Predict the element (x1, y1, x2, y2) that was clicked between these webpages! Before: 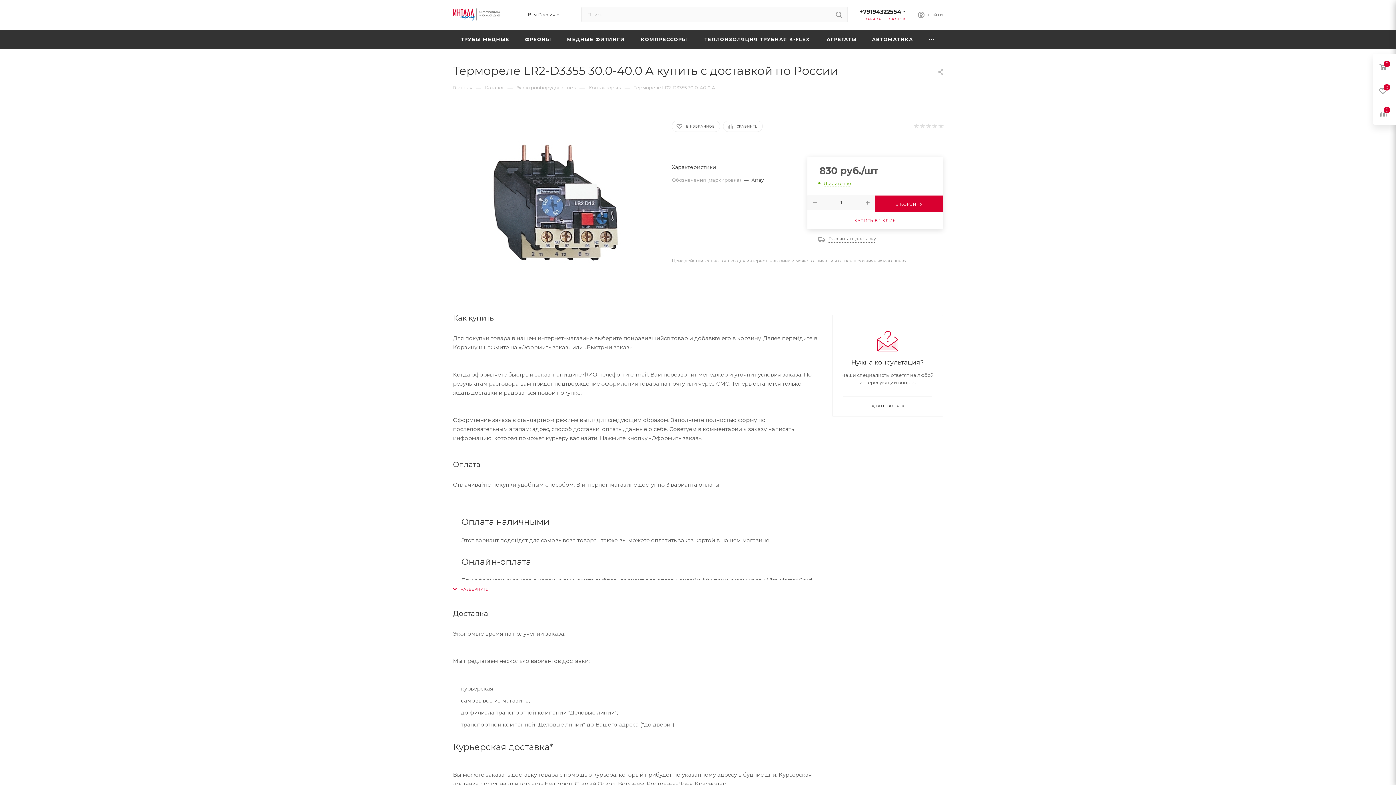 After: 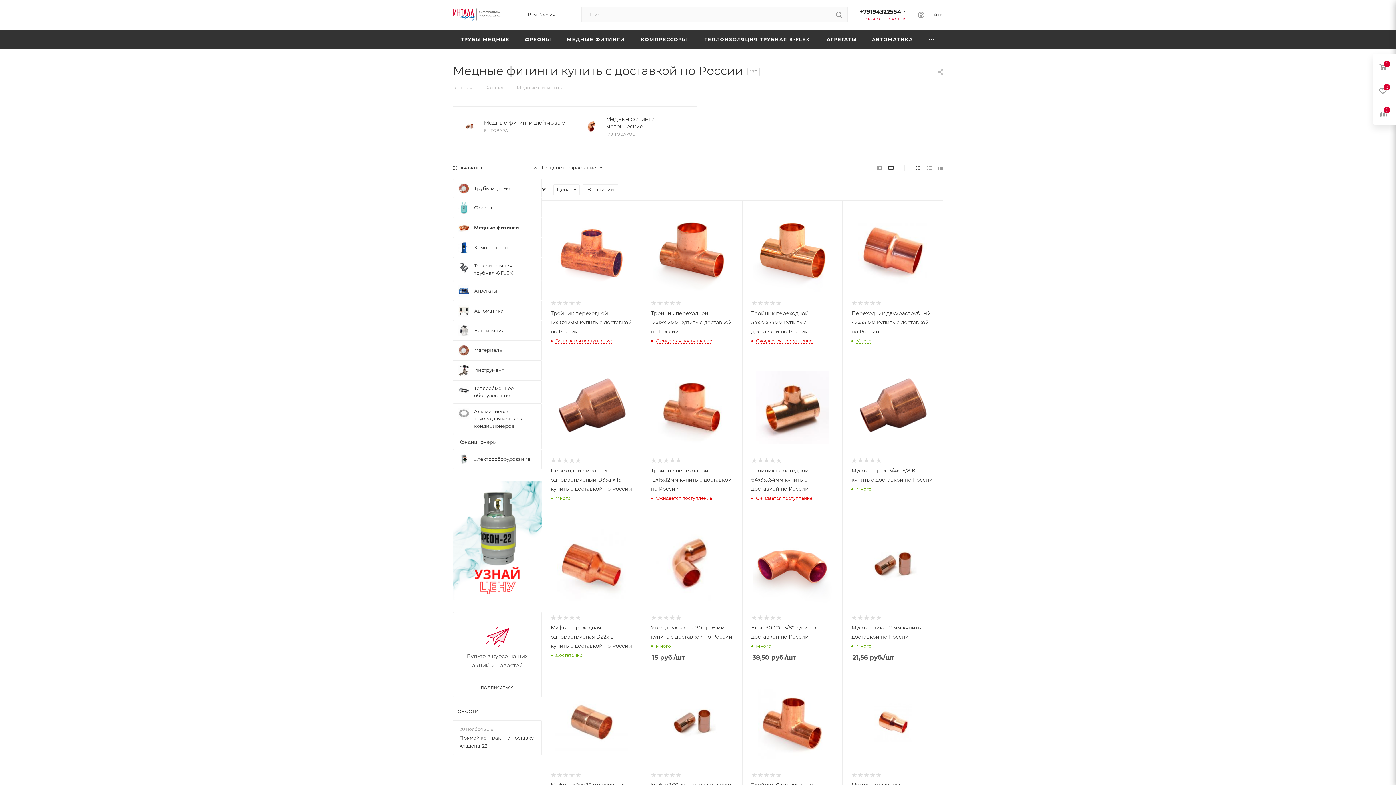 Action: label: МЕДНЫЕ ФИТИНГИ bbox: (558, 29, 633, 49)